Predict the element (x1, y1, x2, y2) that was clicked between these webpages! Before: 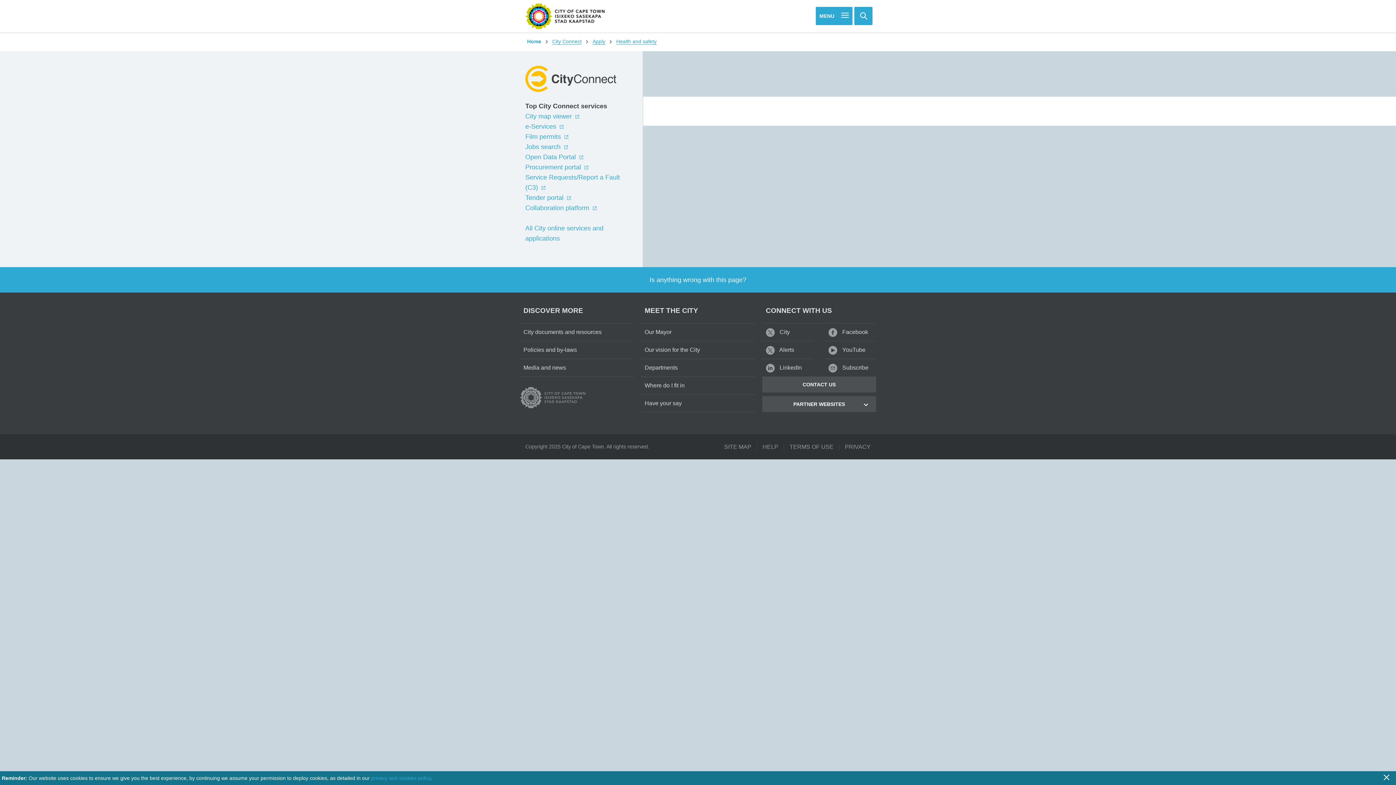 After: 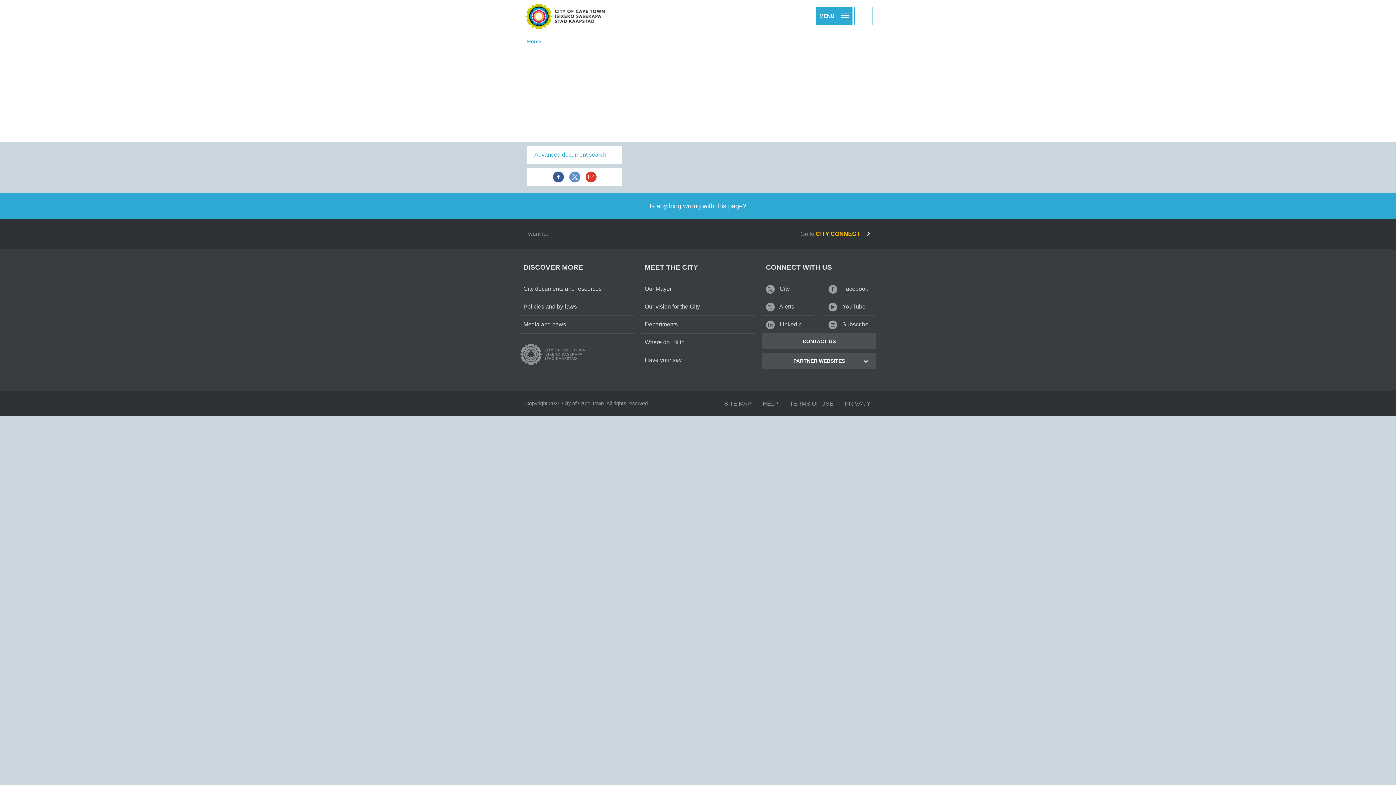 Action: label: Media and news bbox: (520, 359, 633, 377)